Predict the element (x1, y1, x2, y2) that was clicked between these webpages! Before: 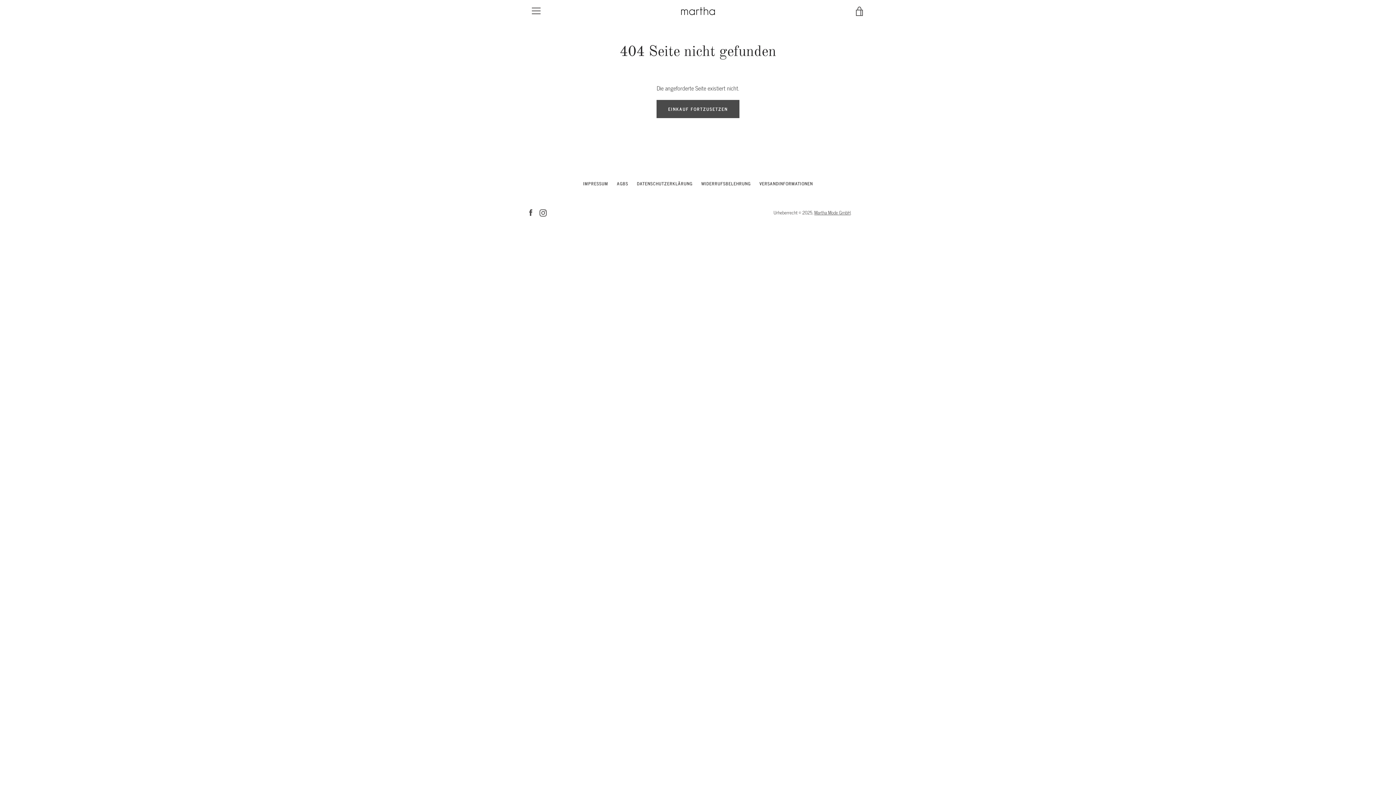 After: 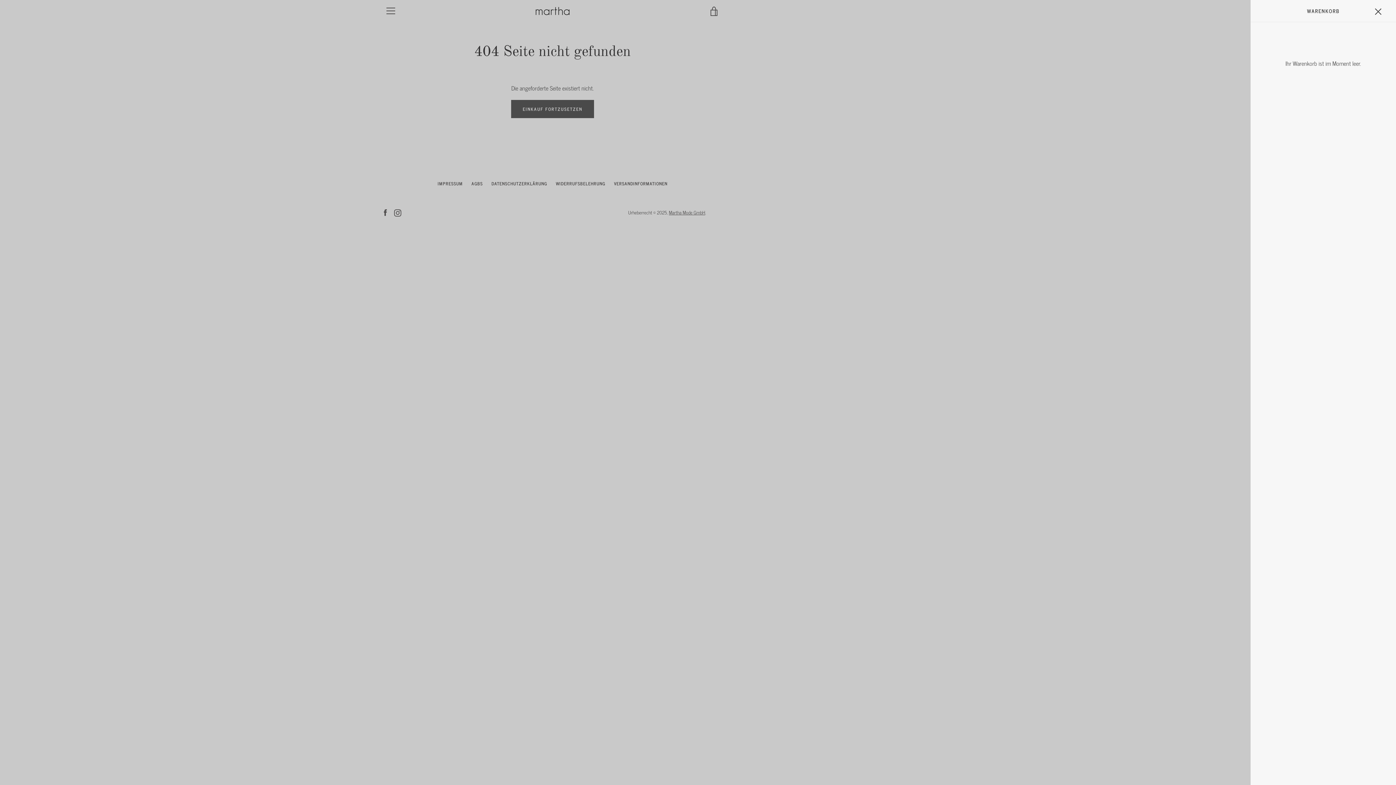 Action: bbox: (850, 1, 869, 20) label: WARENKORB EINSEHEN